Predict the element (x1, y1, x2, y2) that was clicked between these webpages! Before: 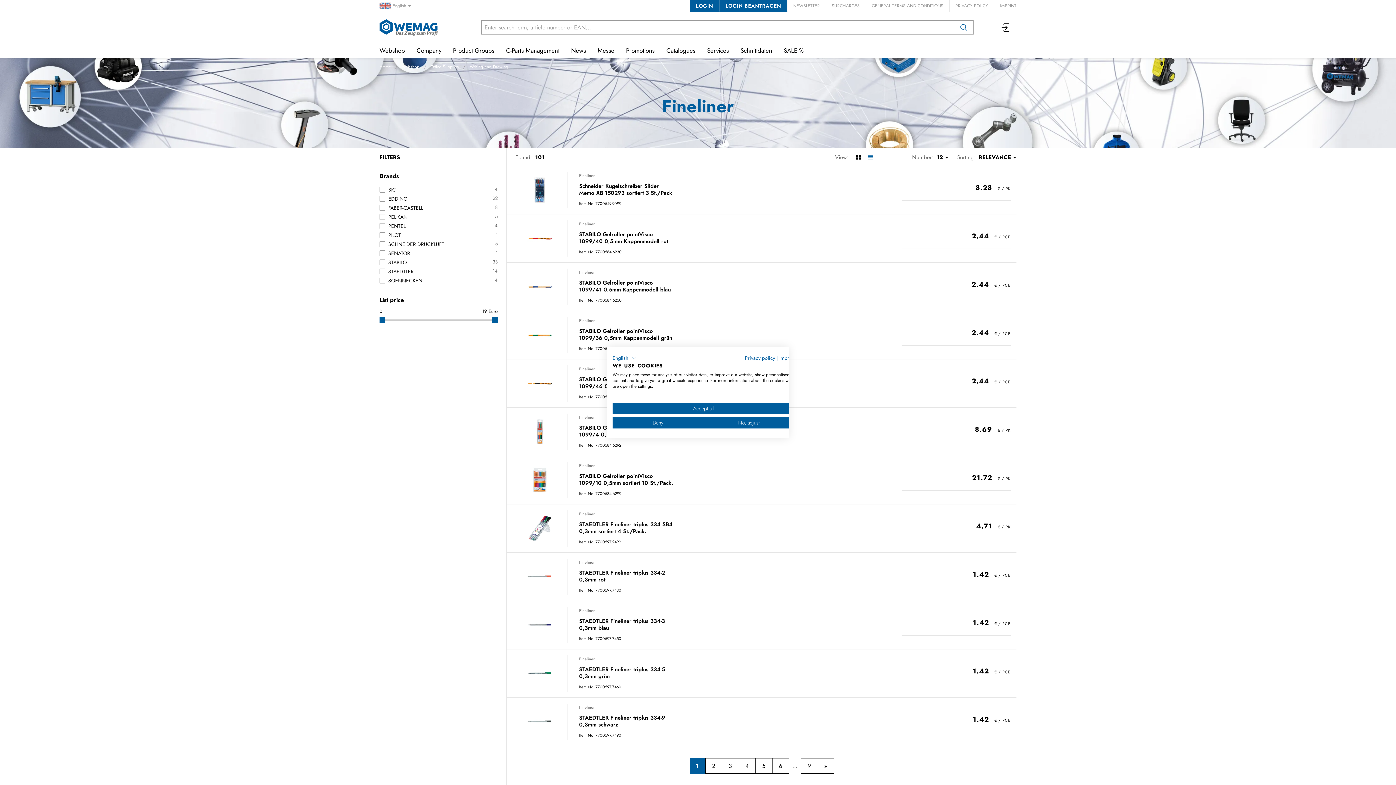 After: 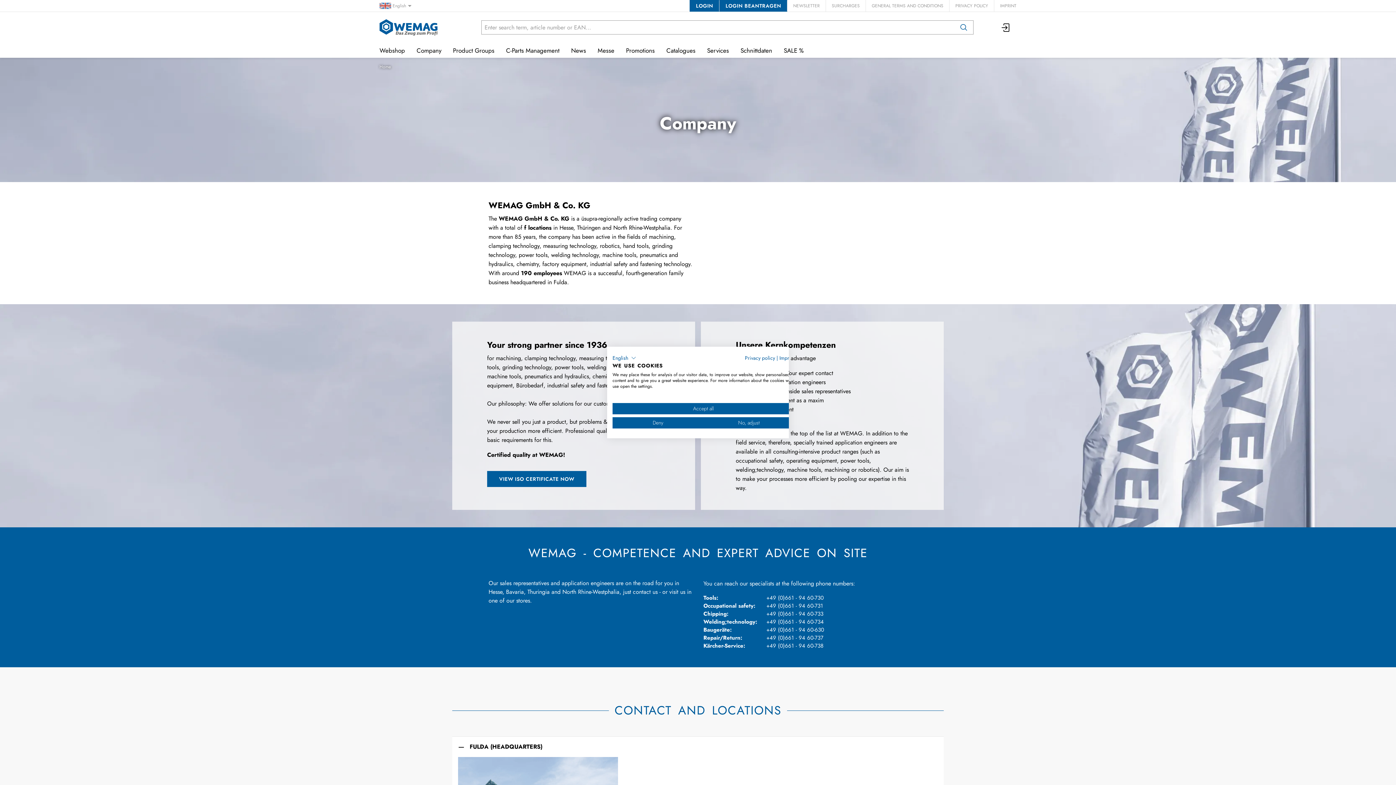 Action: label: Company bbox: (410, 43, 447, 57)